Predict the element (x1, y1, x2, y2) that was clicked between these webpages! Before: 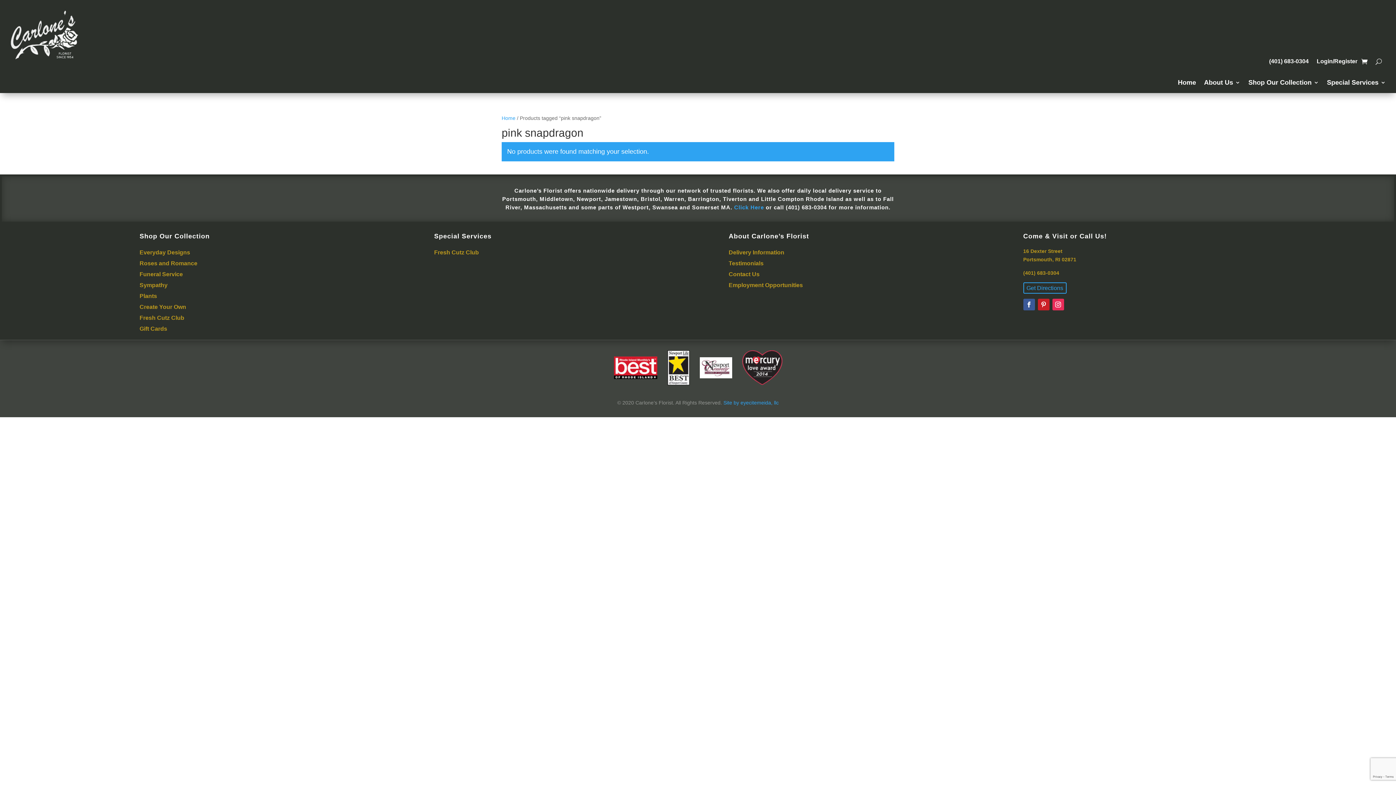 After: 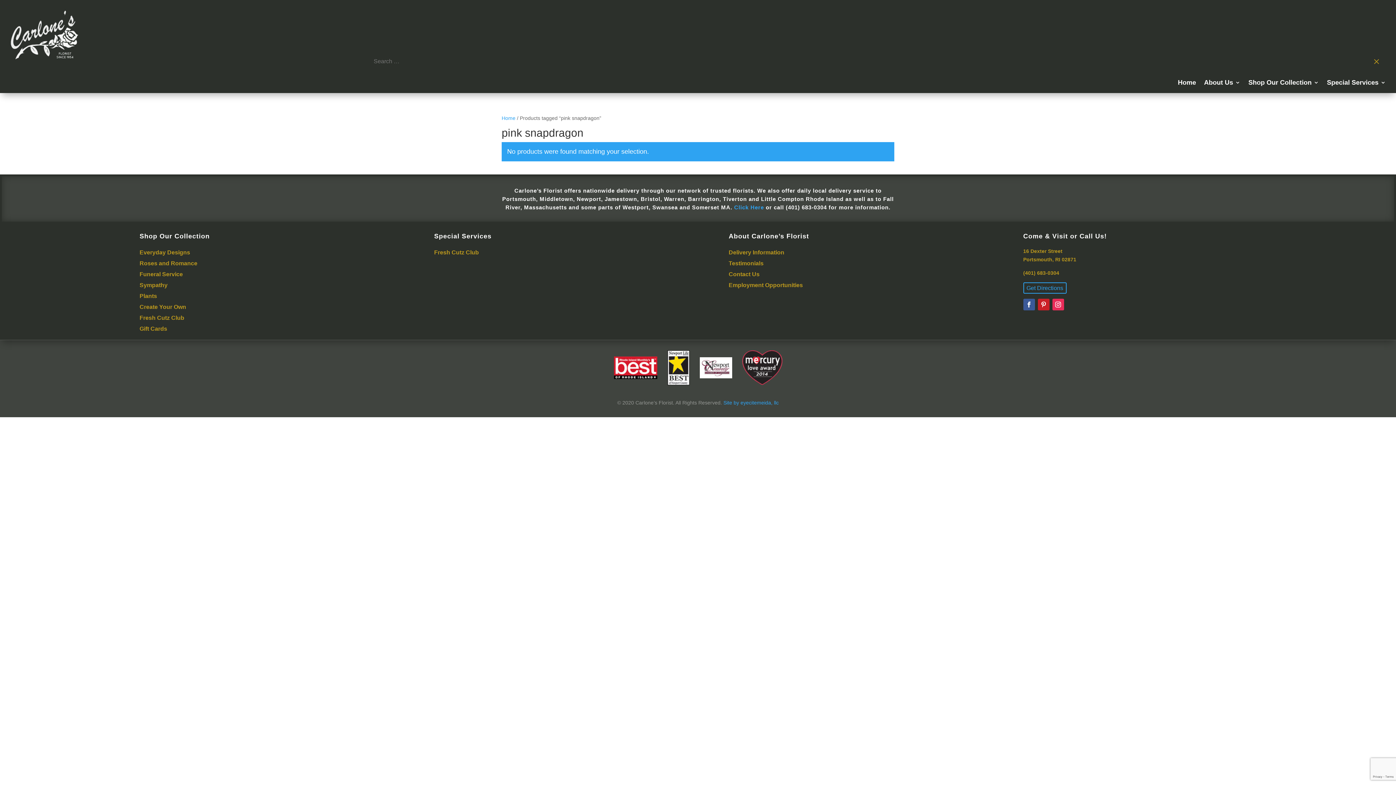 Action: bbox: (1375, 56, 1382, 66)